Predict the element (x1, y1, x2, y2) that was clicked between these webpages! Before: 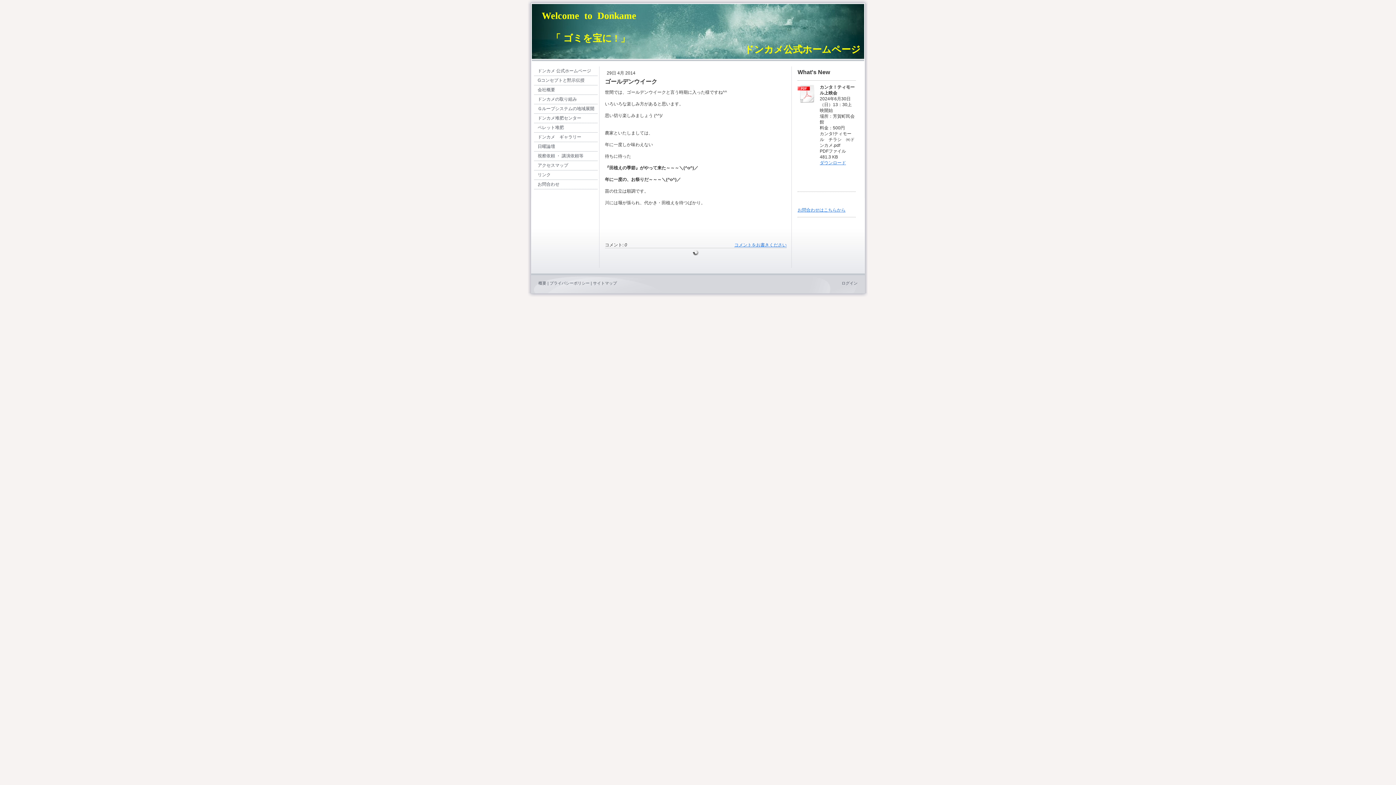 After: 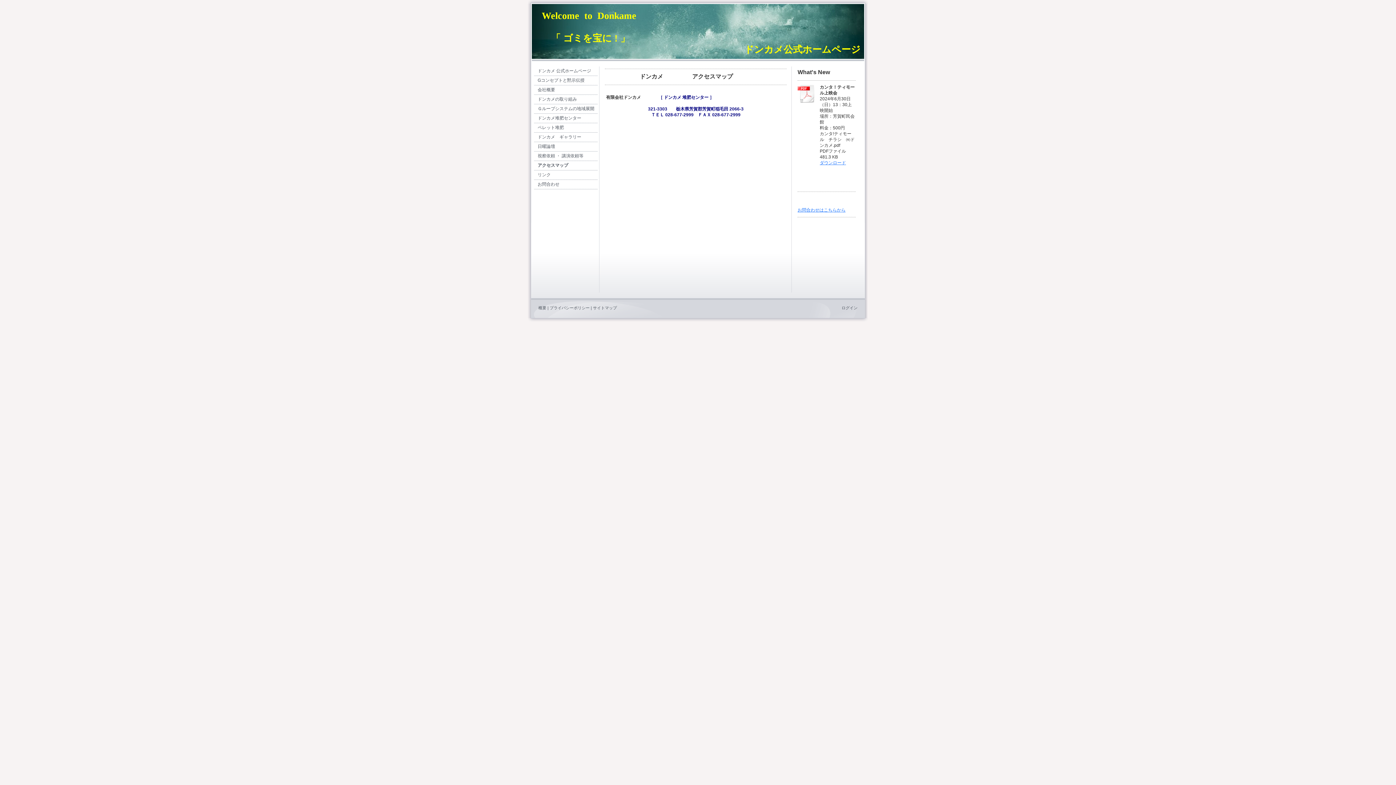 Action: label: アクセスマップ bbox: (534, 161, 597, 170)